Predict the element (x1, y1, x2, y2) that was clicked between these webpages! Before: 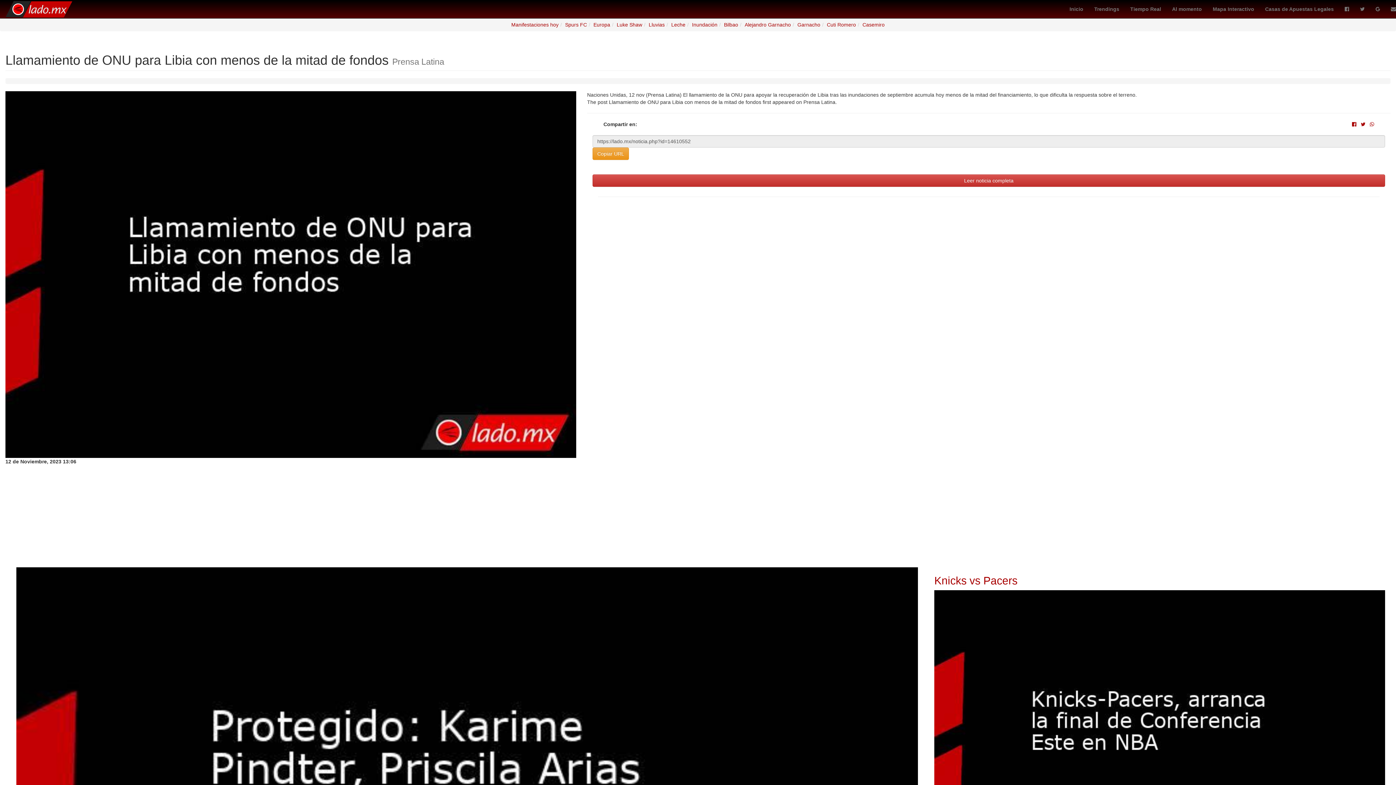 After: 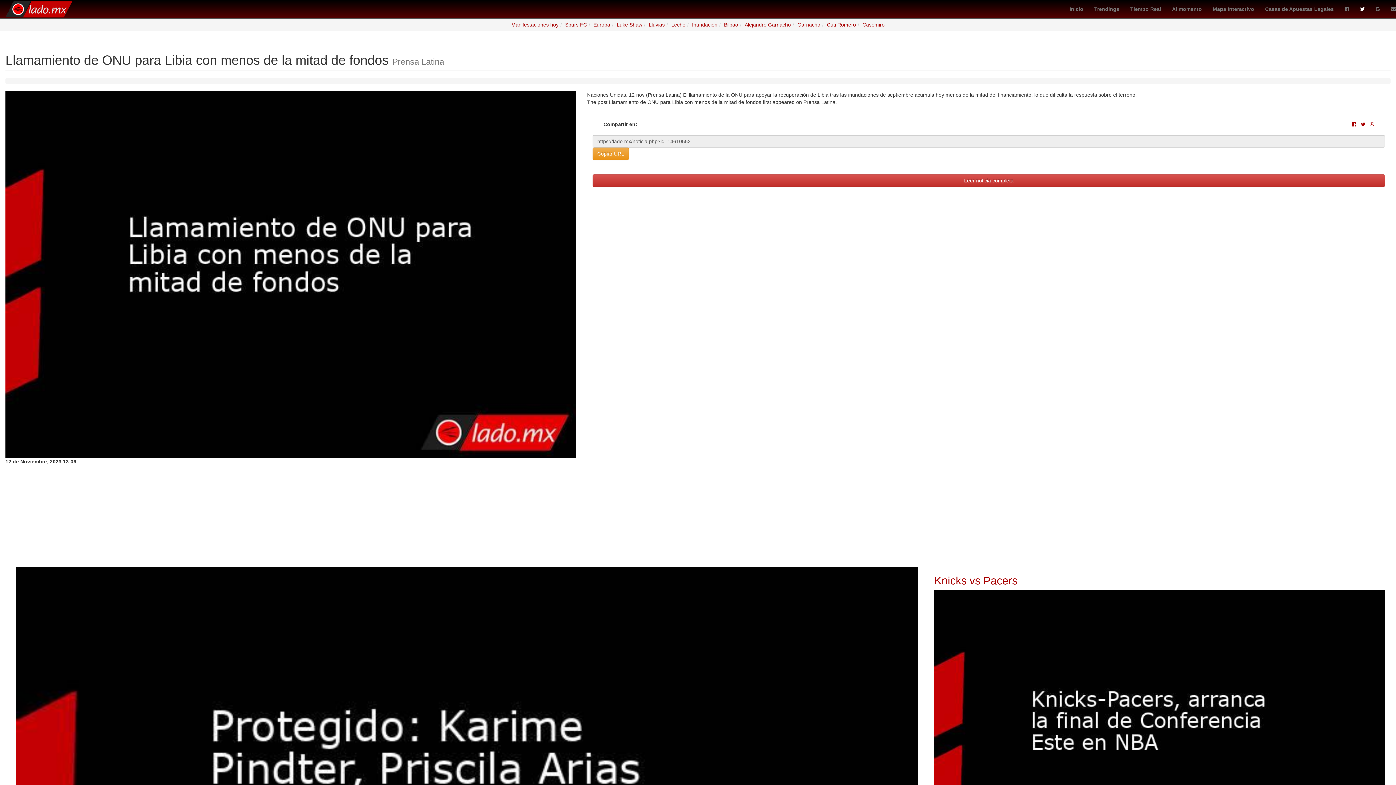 Action: bbox: (1354, 0, 1370, 18)